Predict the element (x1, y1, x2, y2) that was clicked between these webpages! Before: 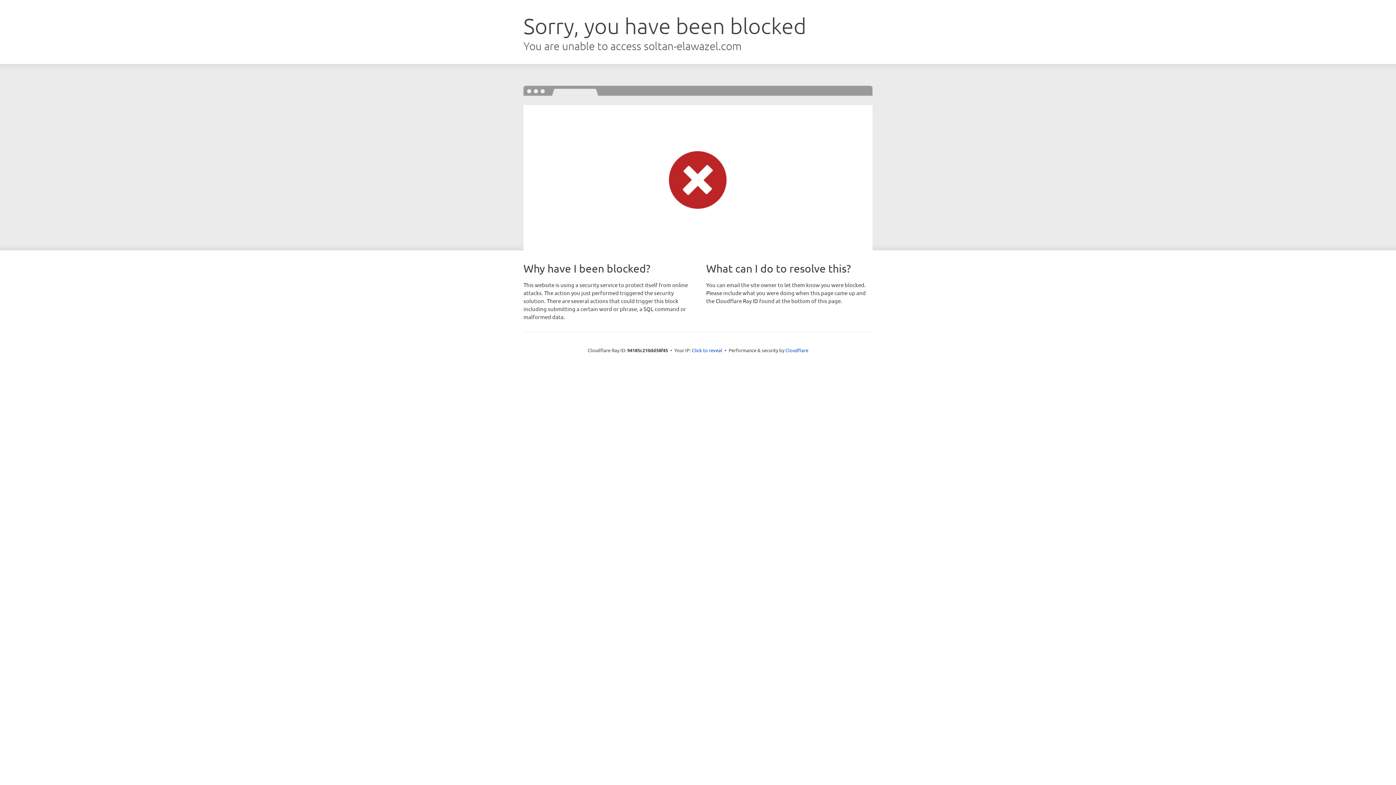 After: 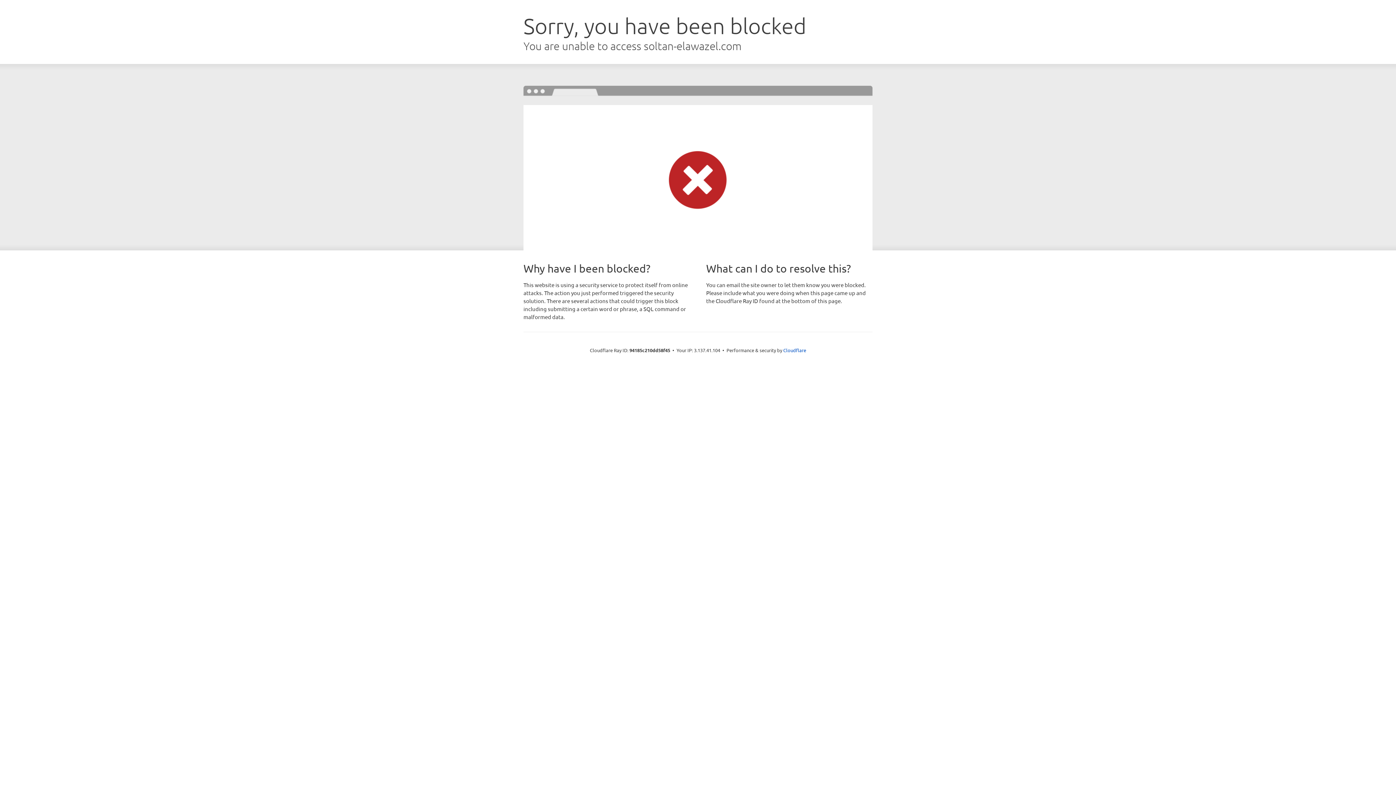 Action: bbox: (692, 346, 722, 353) label: Click to reveal